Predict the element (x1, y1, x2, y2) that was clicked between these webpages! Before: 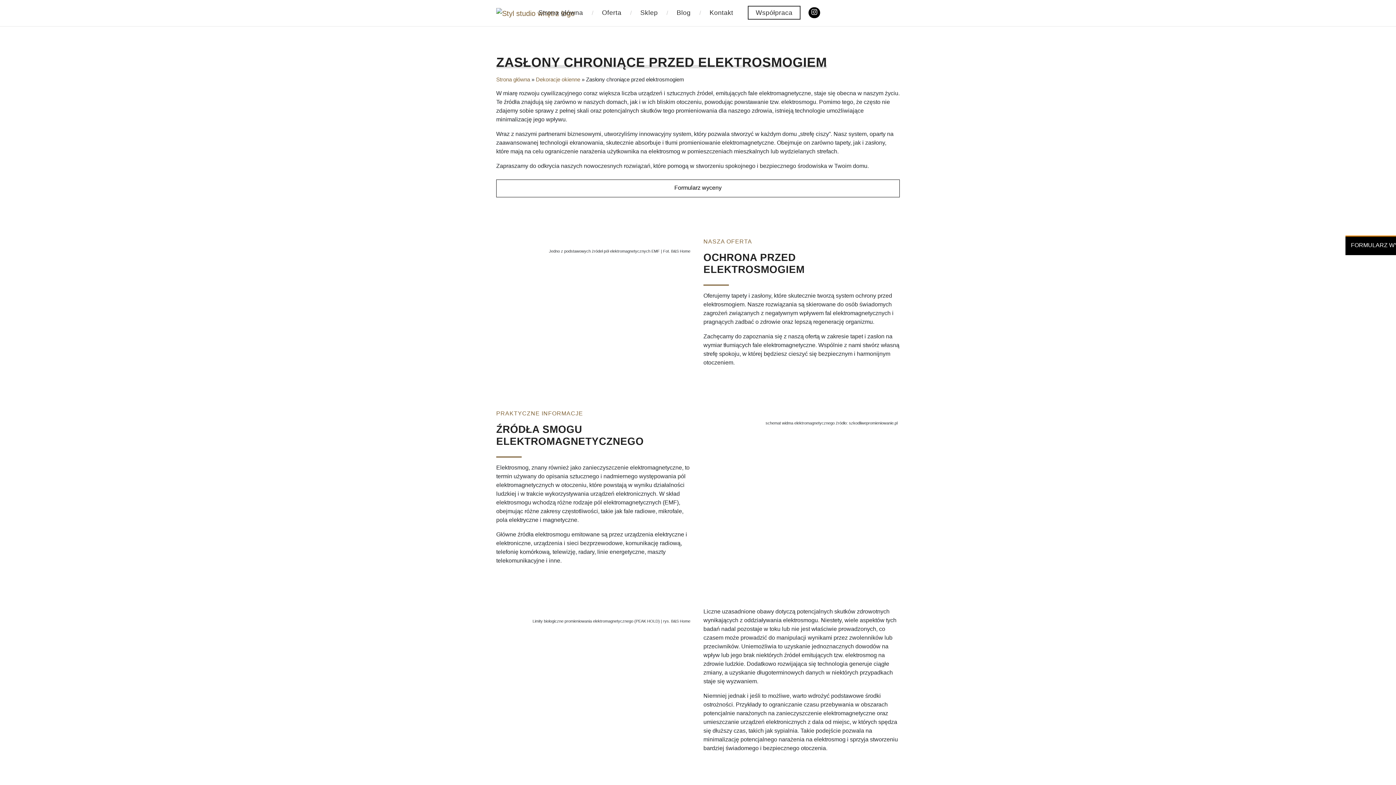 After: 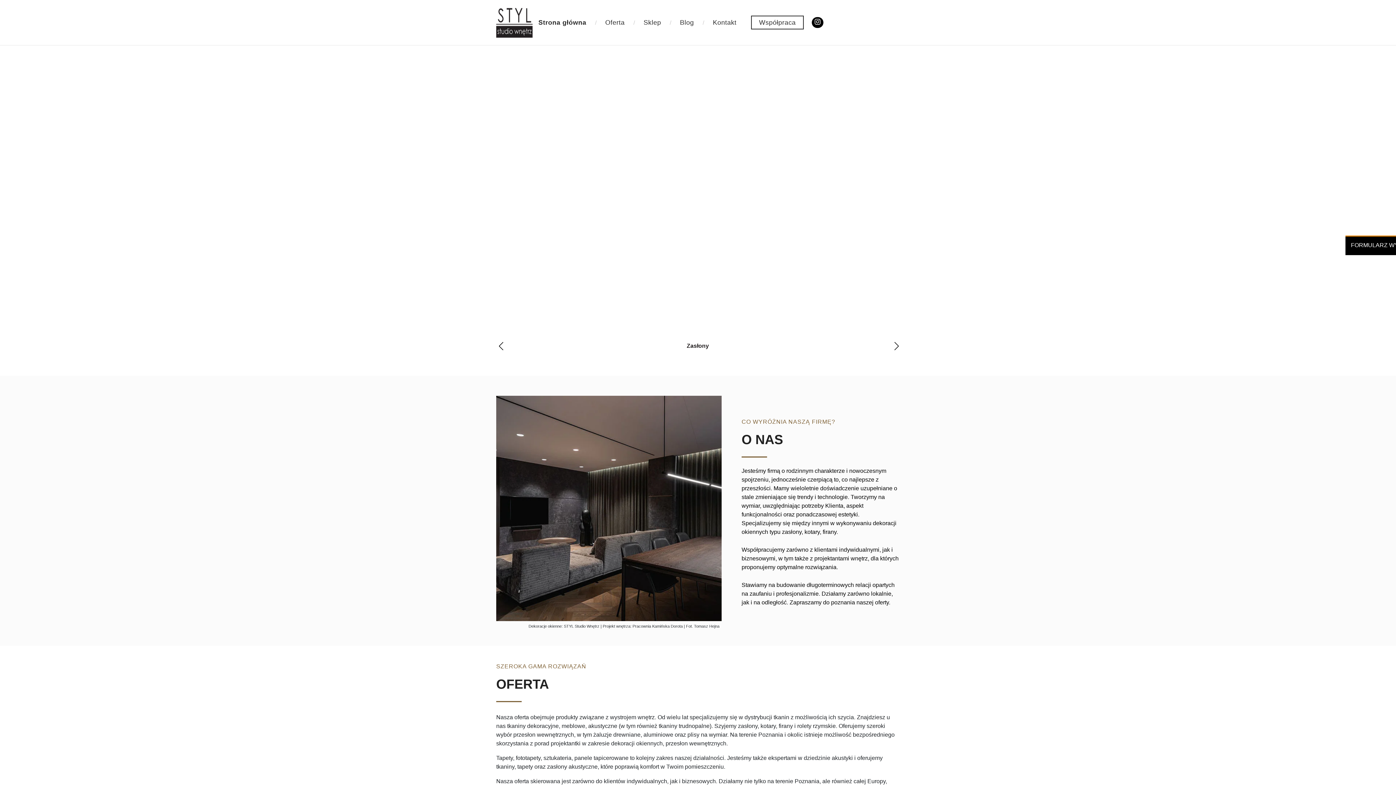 Action: label: Strona główna bbox: (538, 9, 583, 16)